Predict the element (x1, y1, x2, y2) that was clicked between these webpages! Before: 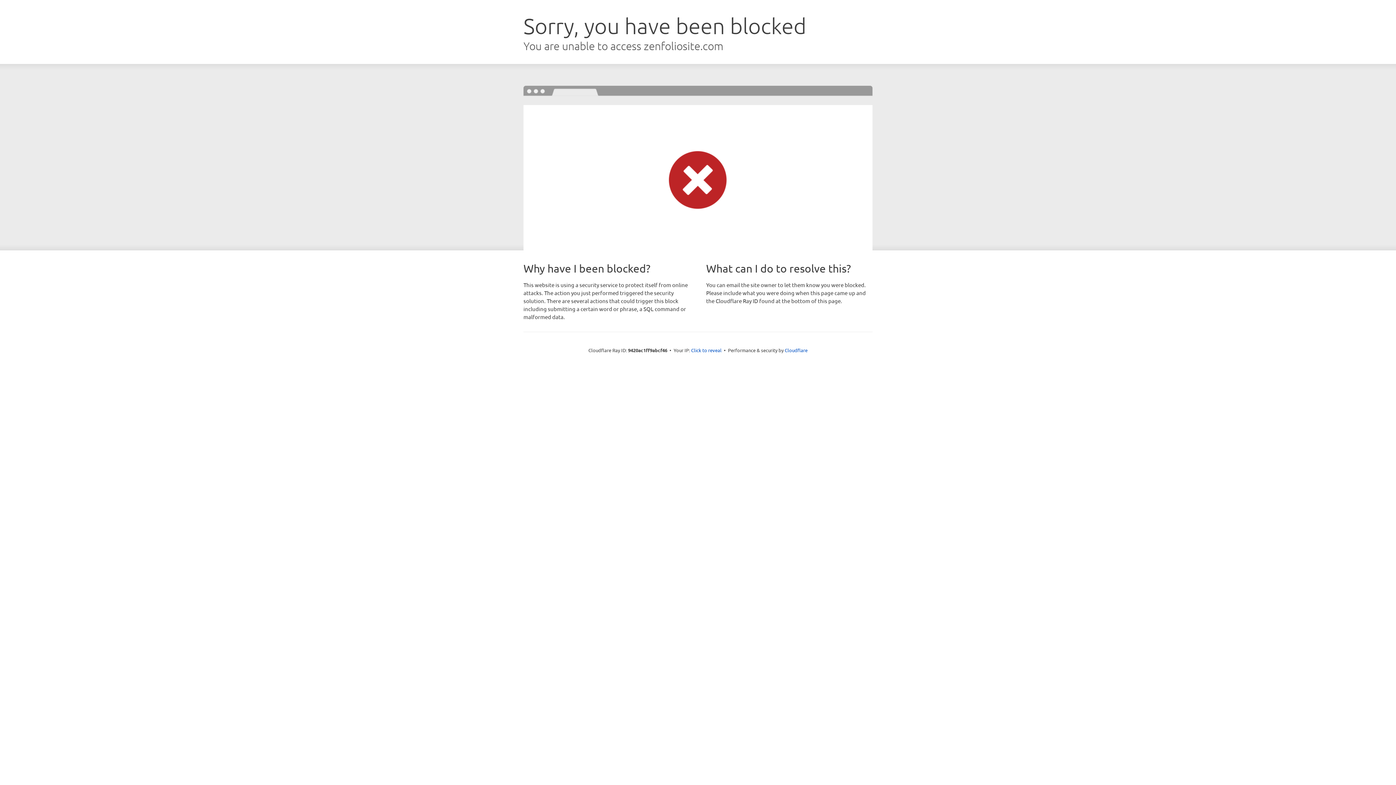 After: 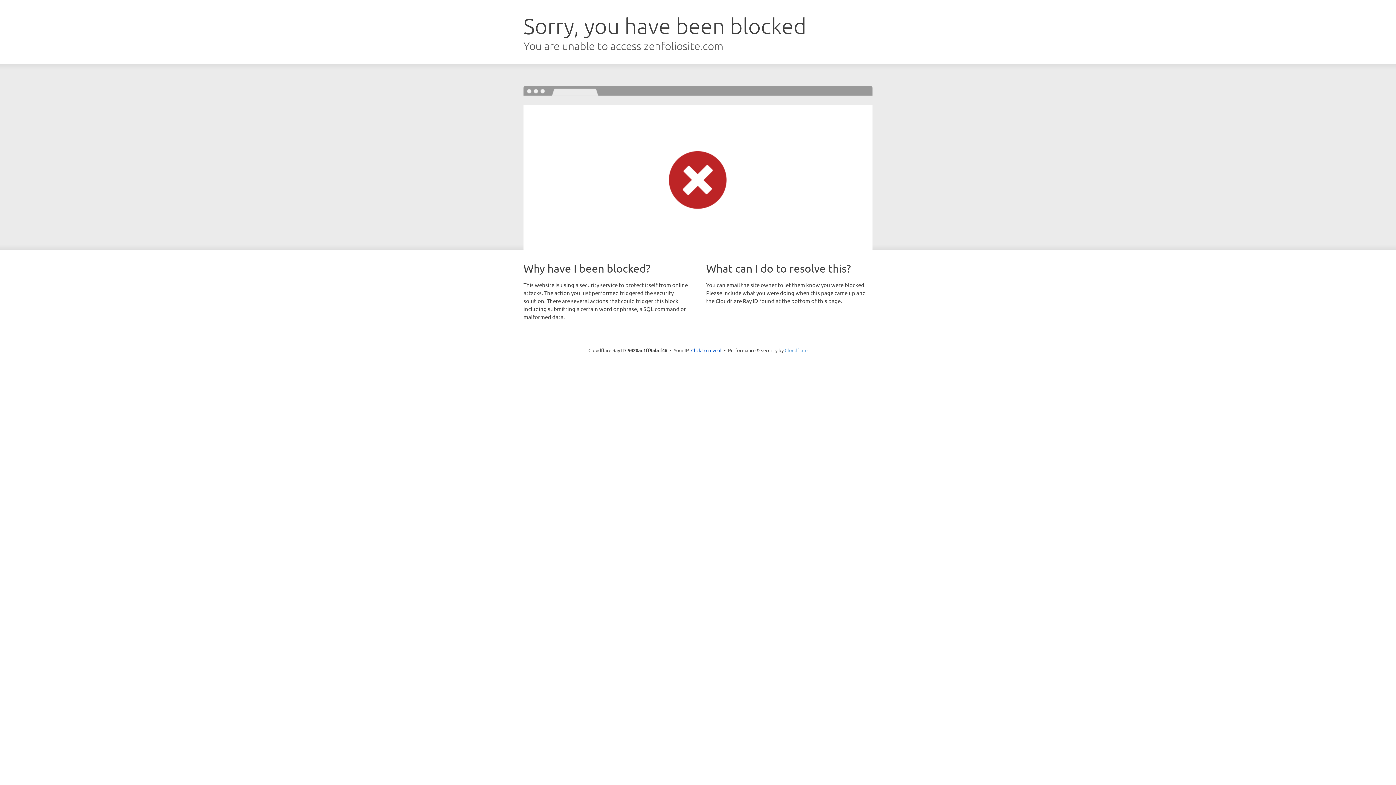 Action: label: Cloudflare bbox: (784, 347, 807, 353)